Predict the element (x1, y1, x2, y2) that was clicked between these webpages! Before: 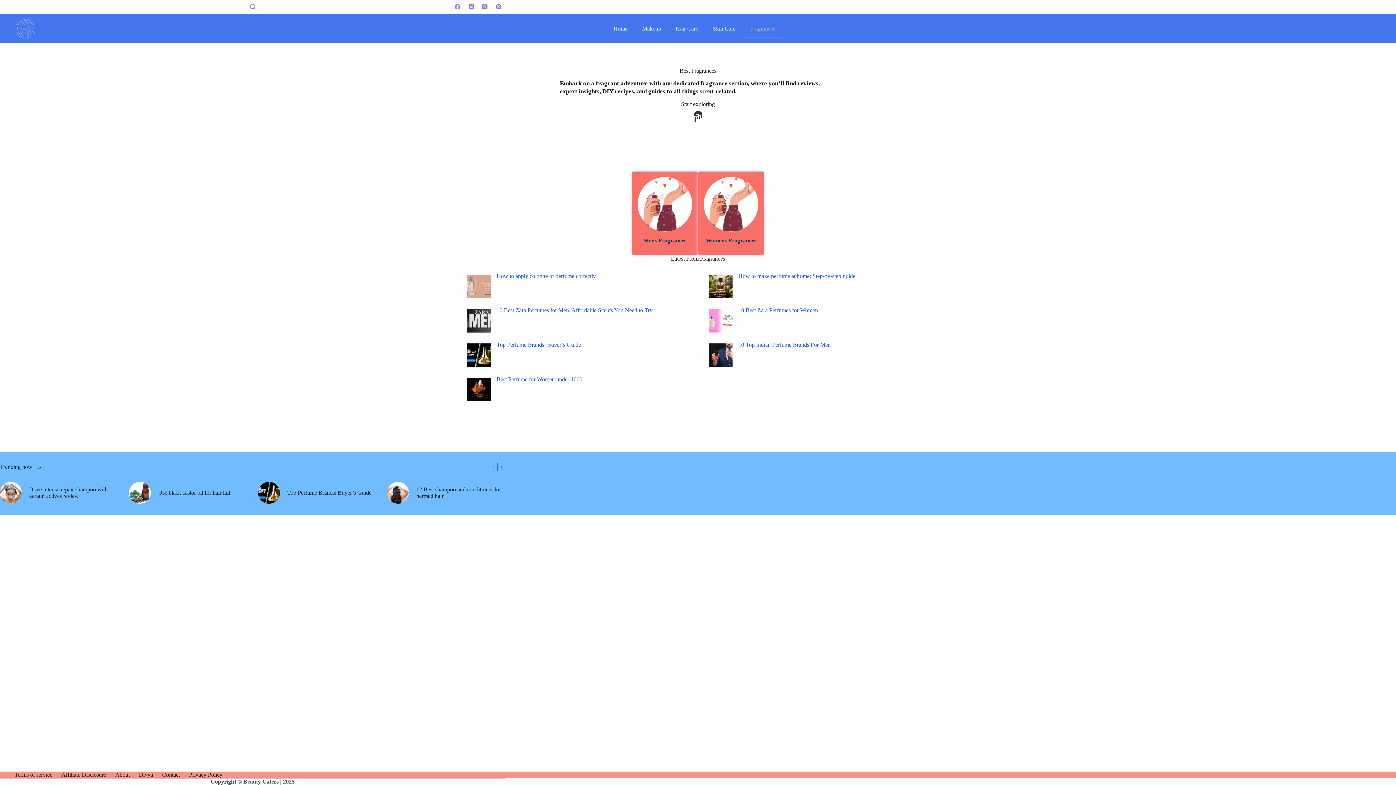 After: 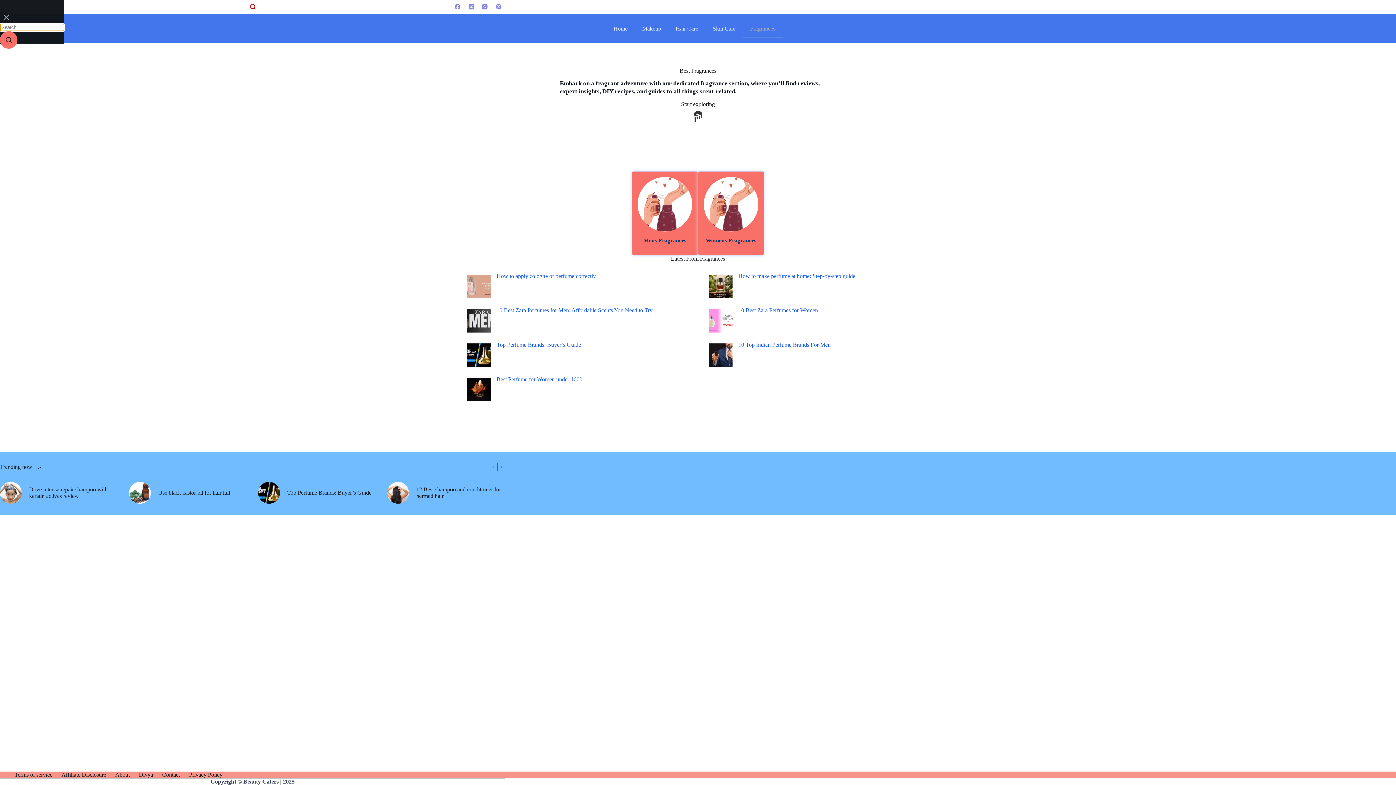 Action: label: Search bbox: (250, 4, 255, 9)